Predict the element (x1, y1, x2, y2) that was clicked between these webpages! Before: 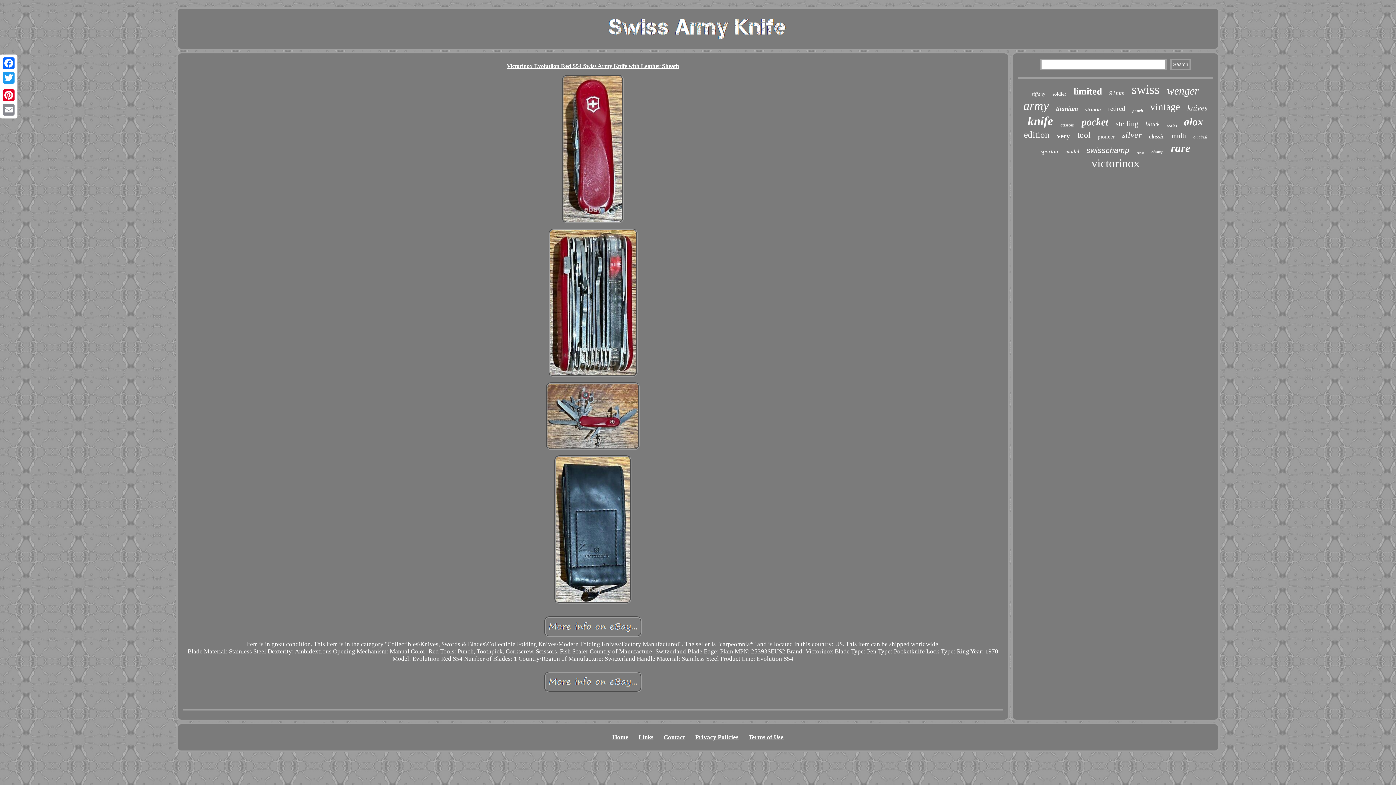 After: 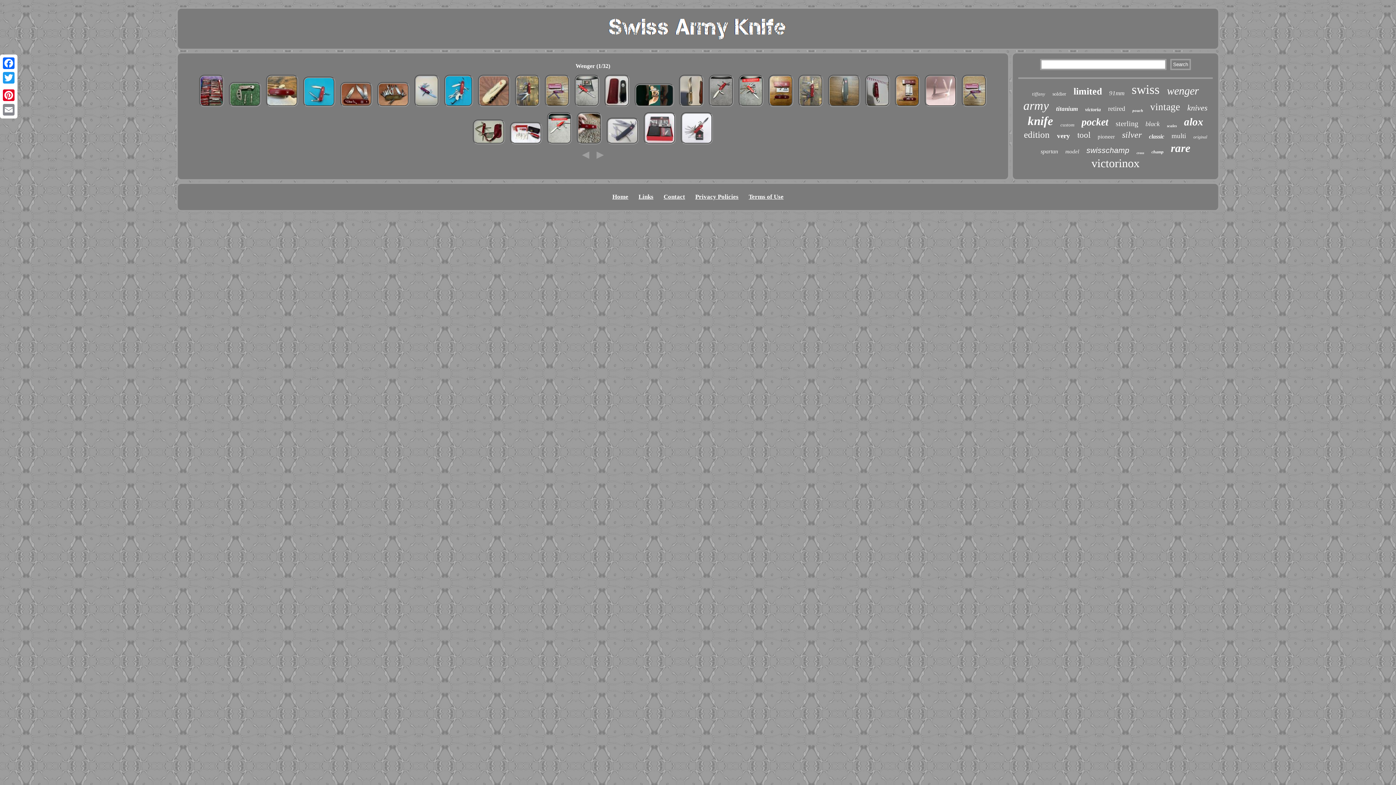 Action: bbox: (1167, 84, 1199, 97) label: wenger